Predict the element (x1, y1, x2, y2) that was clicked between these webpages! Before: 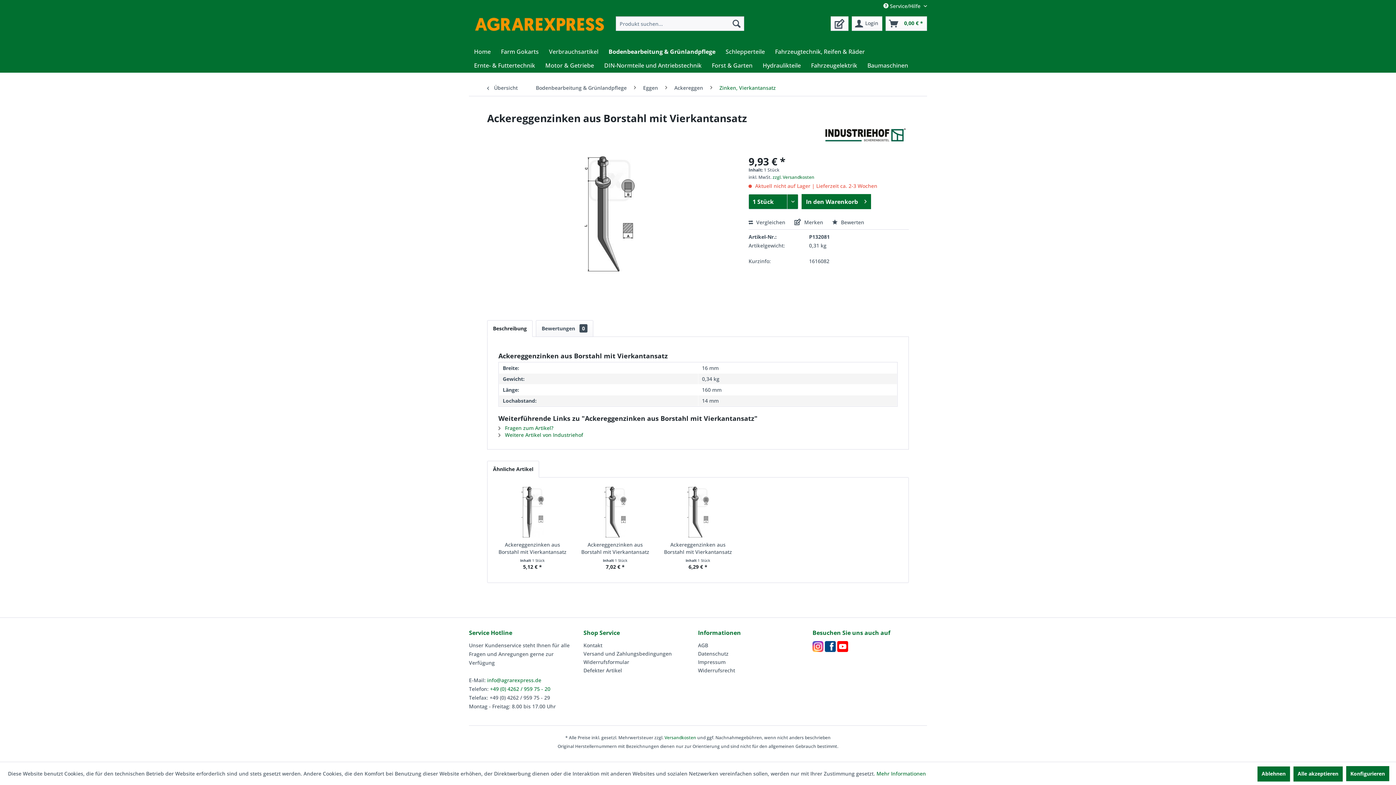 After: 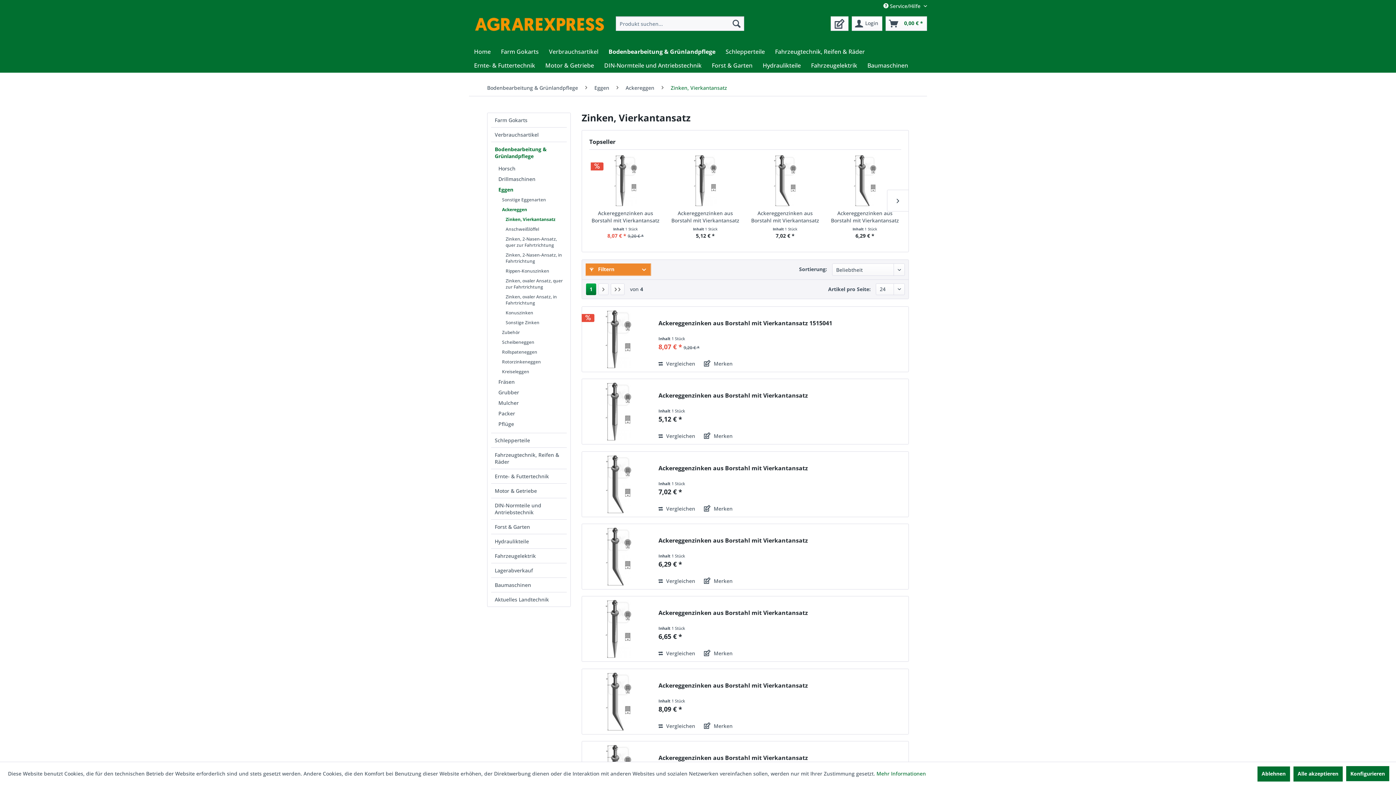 Action: bbox: (716, 79, 779, 95) label: Zinken, Vierkantansatz